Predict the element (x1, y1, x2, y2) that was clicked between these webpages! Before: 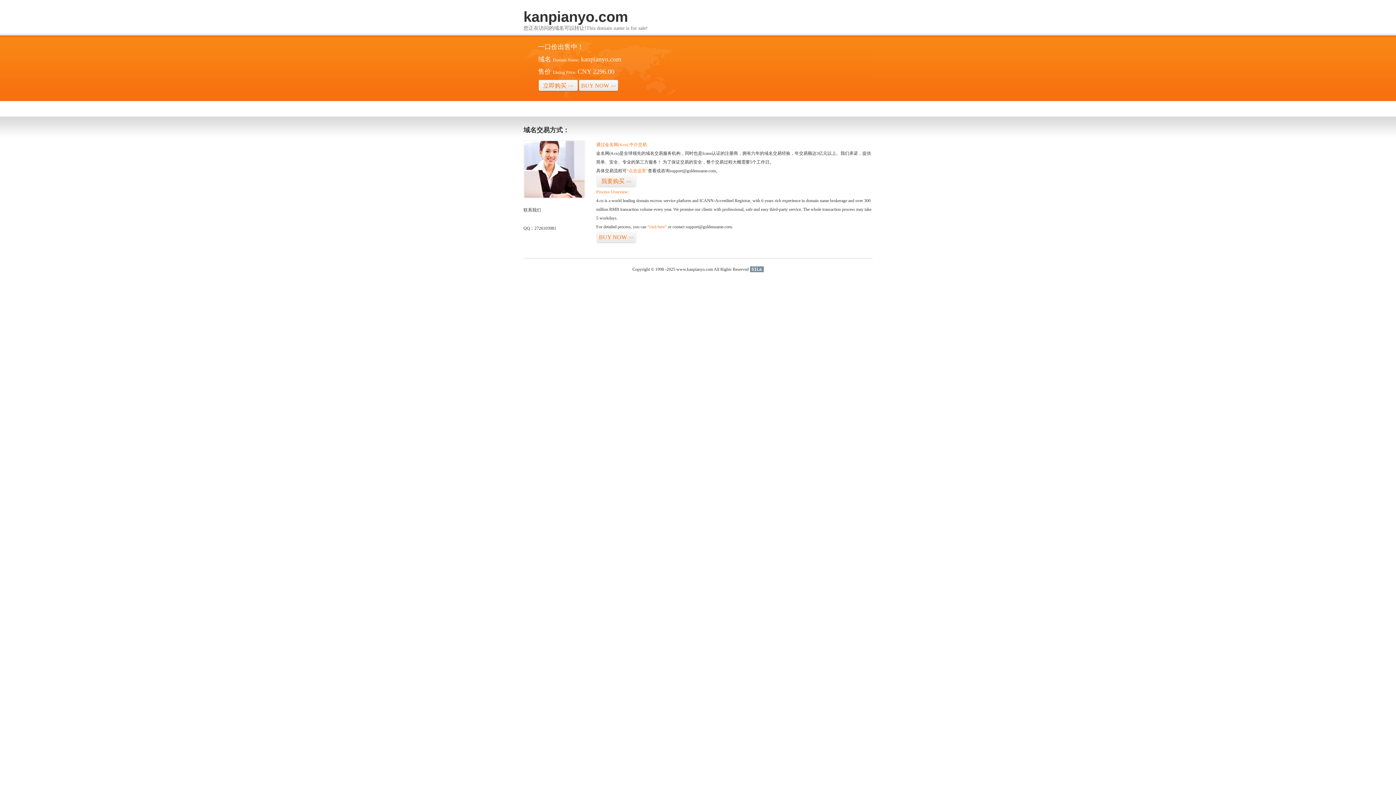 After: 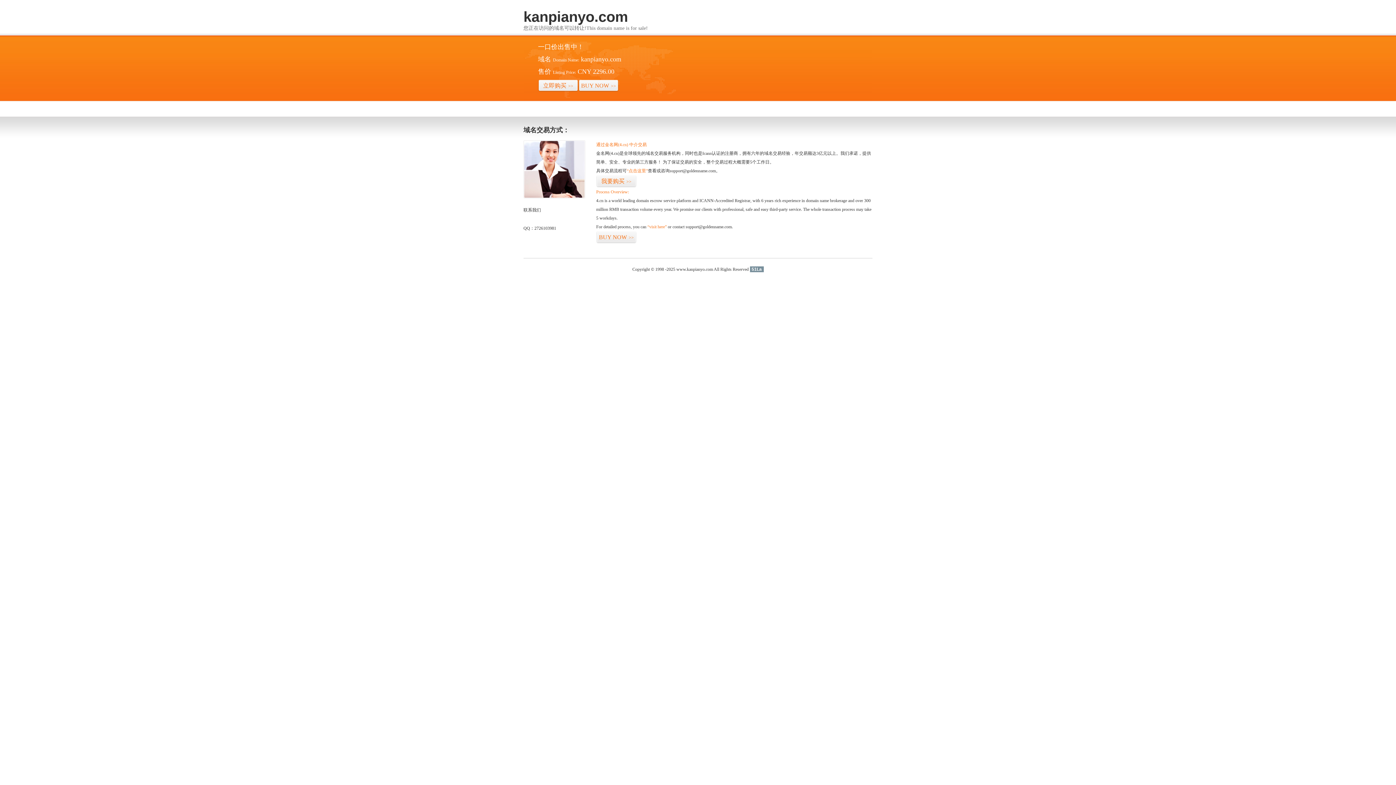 Action: bbox: (750, 266, 763, 272) label: 51La